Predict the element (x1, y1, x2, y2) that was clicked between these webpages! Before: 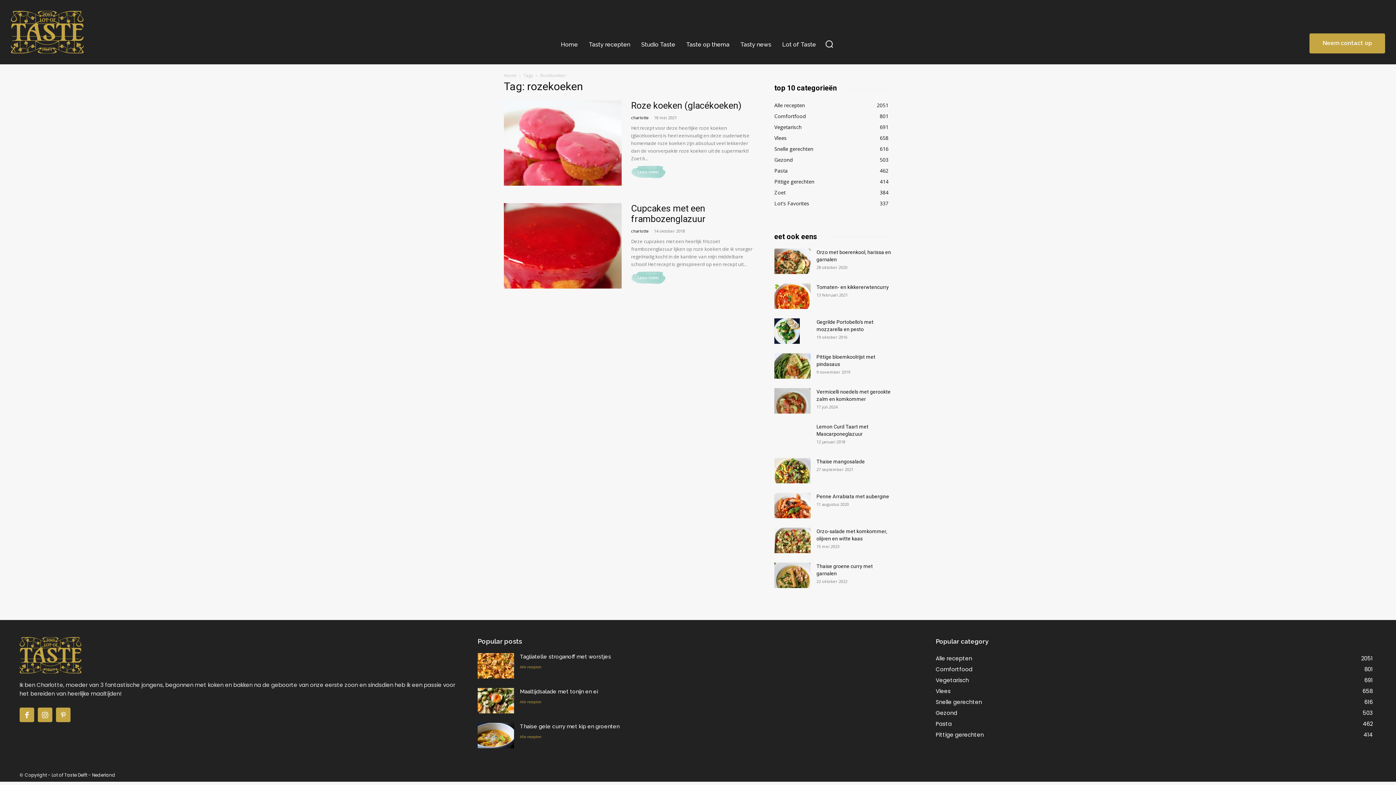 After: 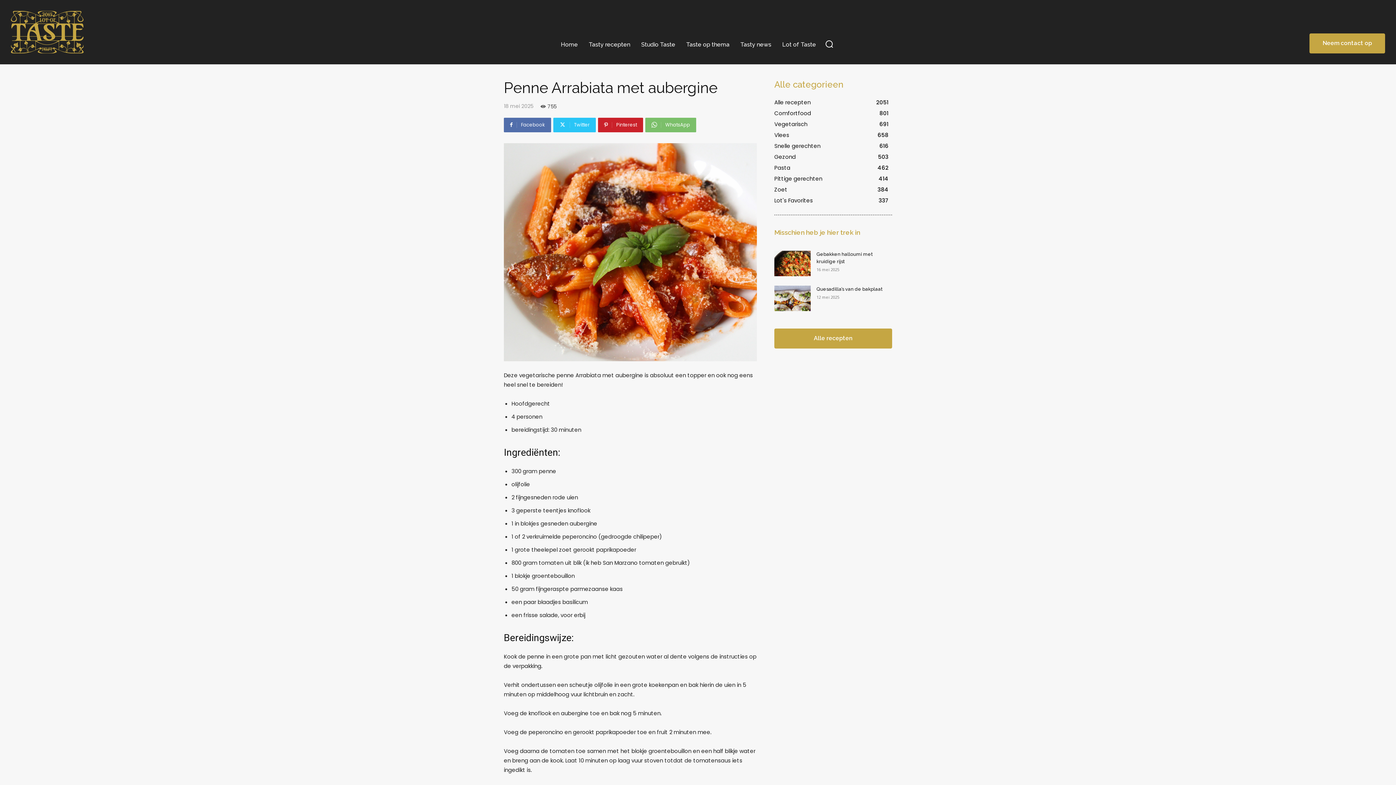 Action: label: Penne Arrabiata met aubergine bbox: (816, 493, 889, 499)